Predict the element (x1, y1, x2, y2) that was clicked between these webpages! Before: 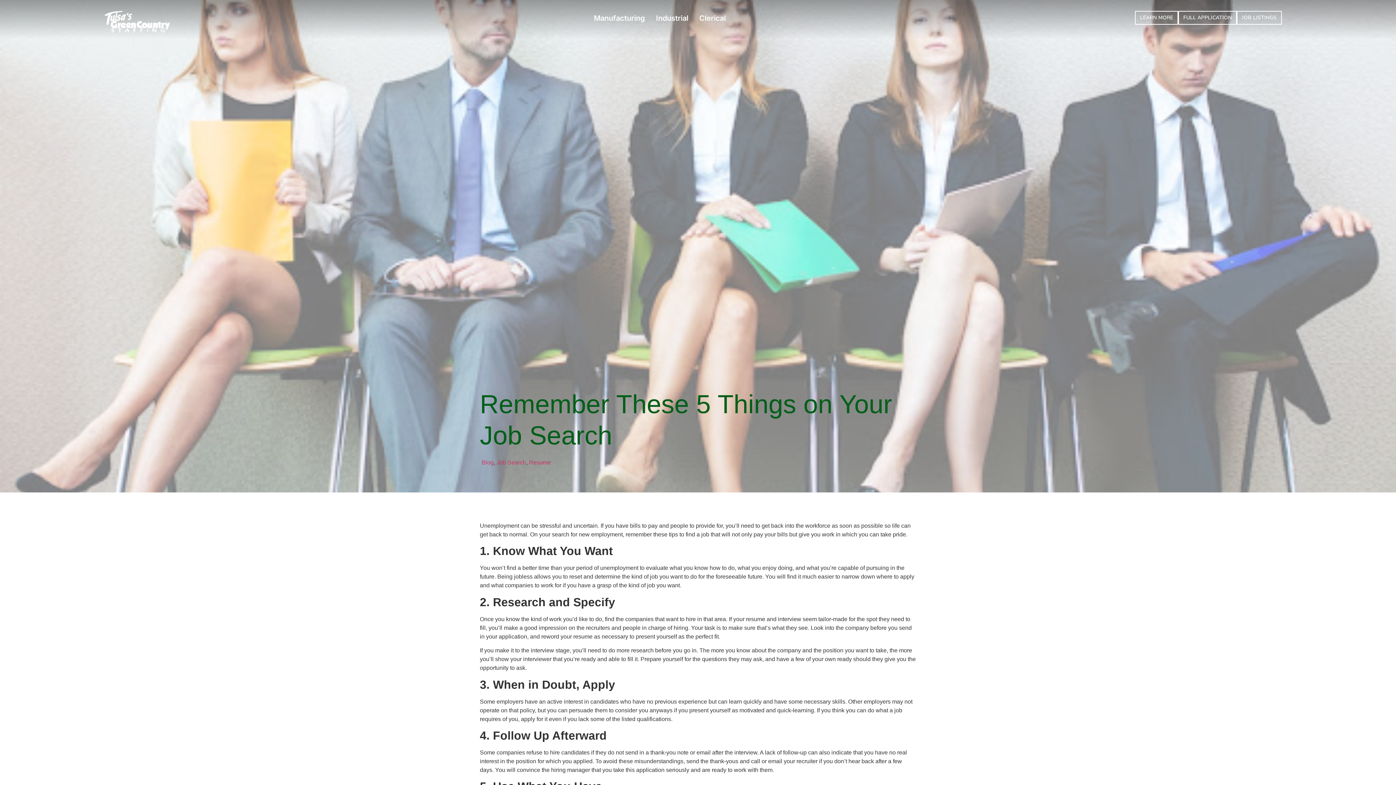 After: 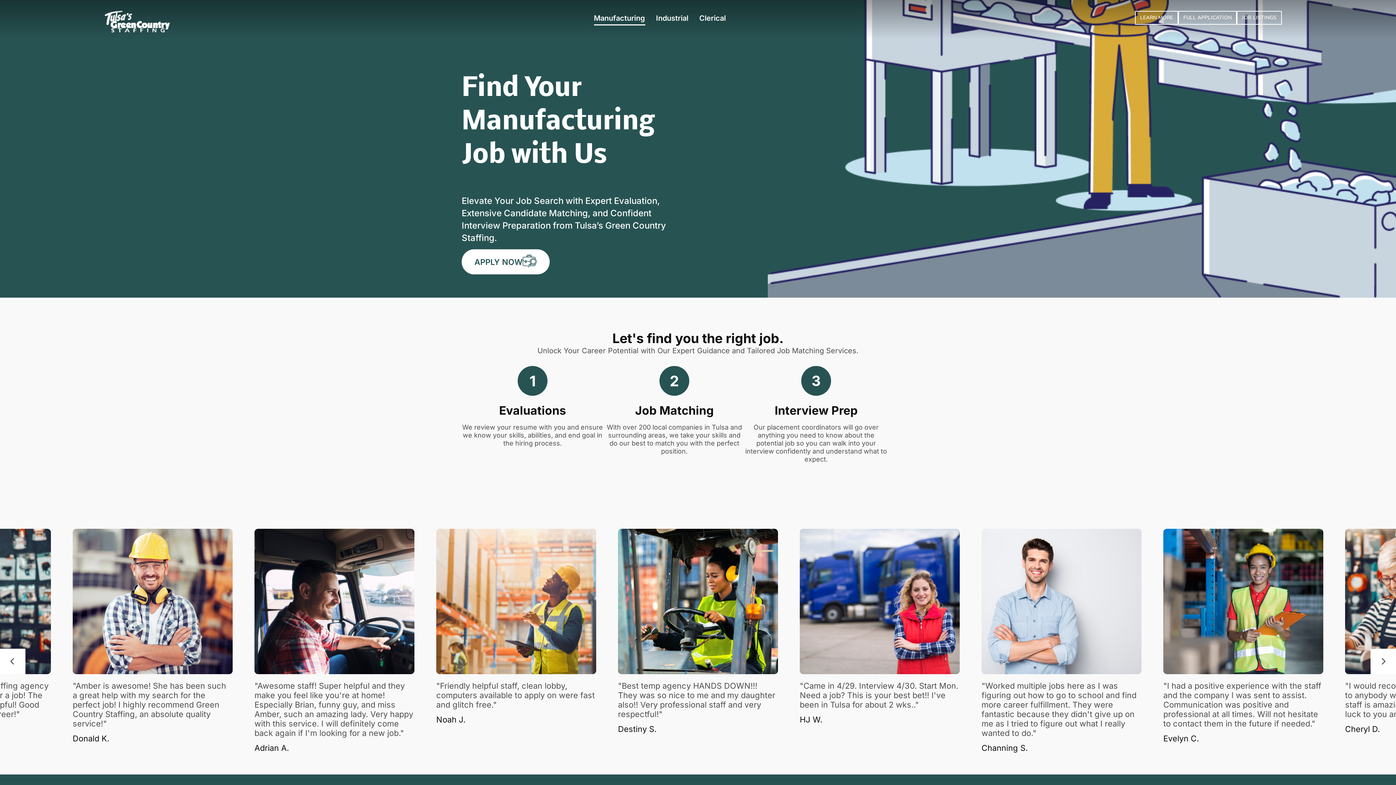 Action: bbox: (594, 10, 645, 25) label: Manufacturing